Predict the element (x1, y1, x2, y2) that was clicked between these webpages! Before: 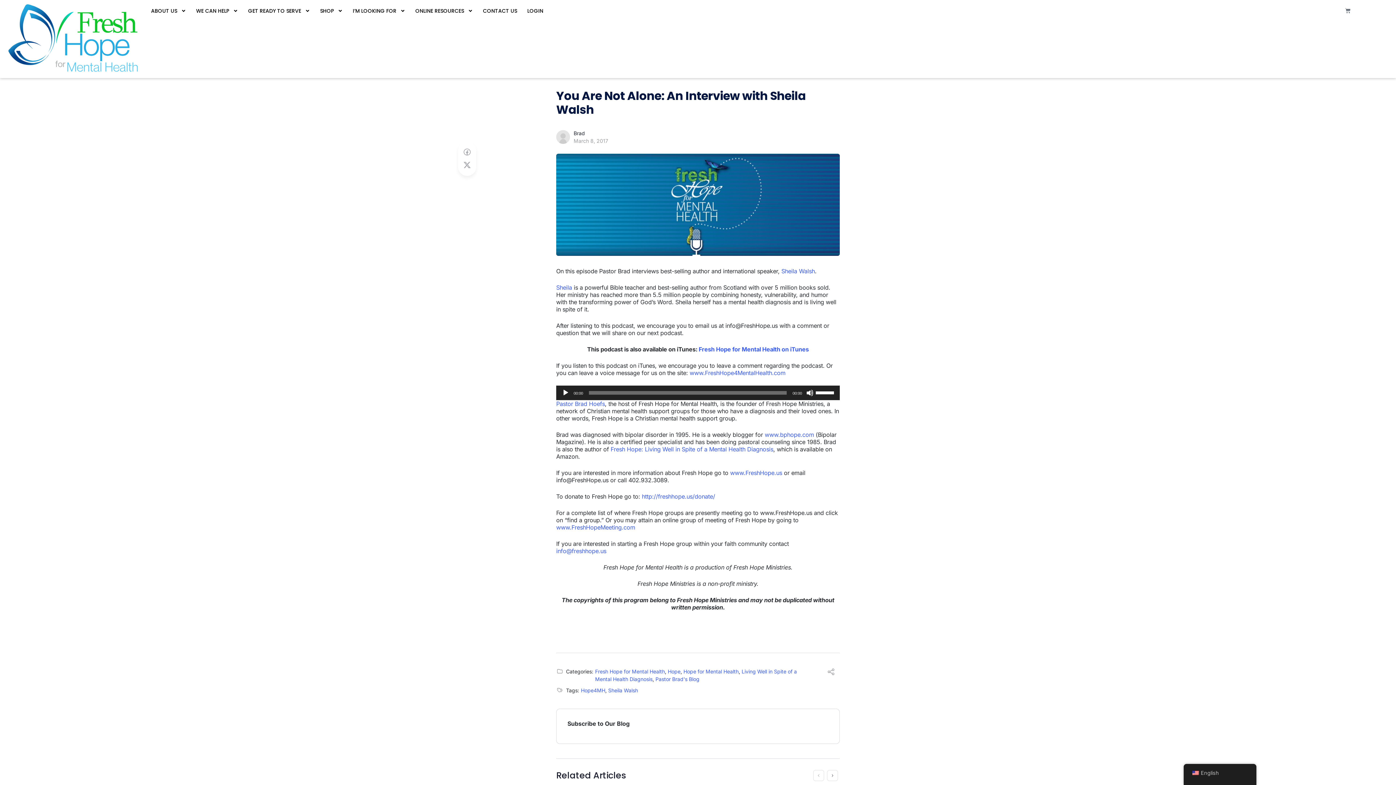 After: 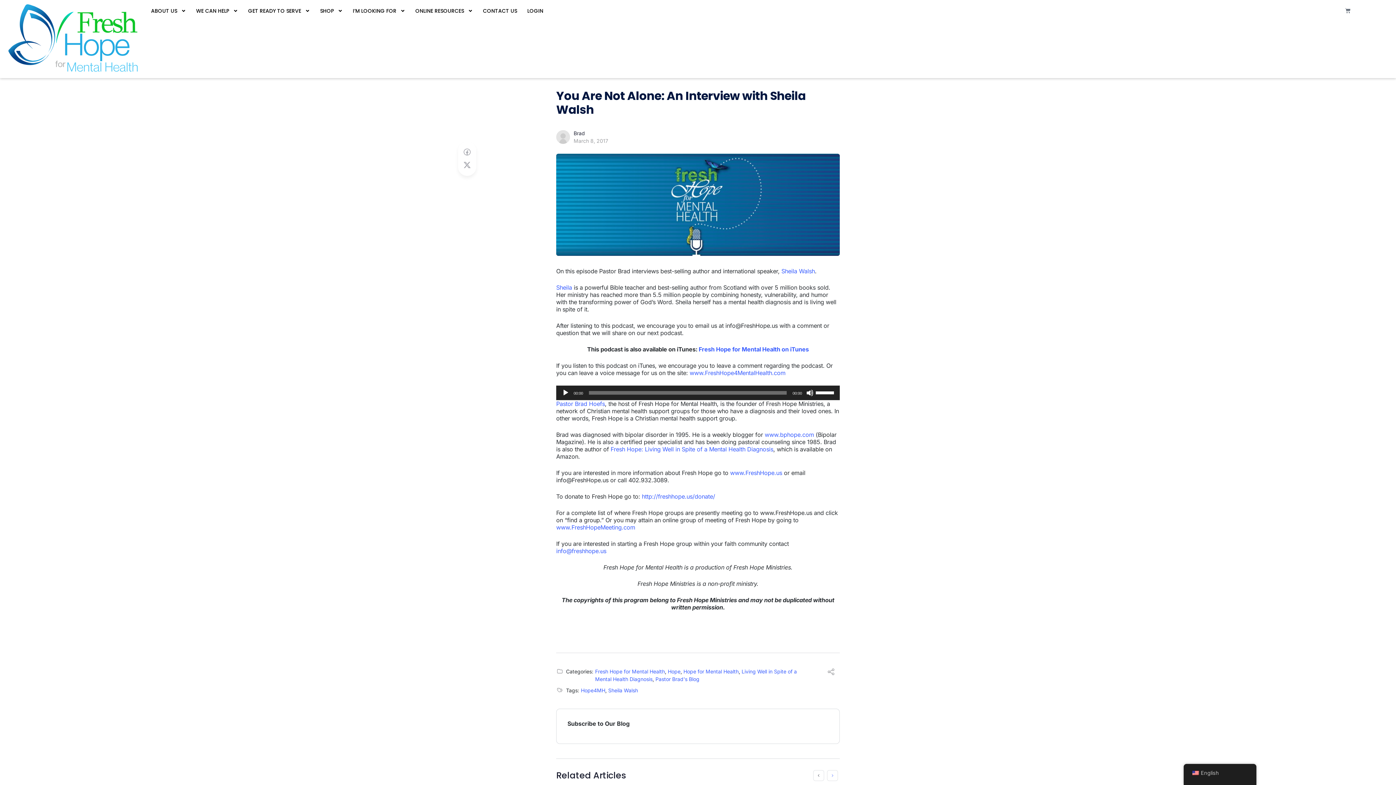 Action: bbox: (827, 770, 838, 781)